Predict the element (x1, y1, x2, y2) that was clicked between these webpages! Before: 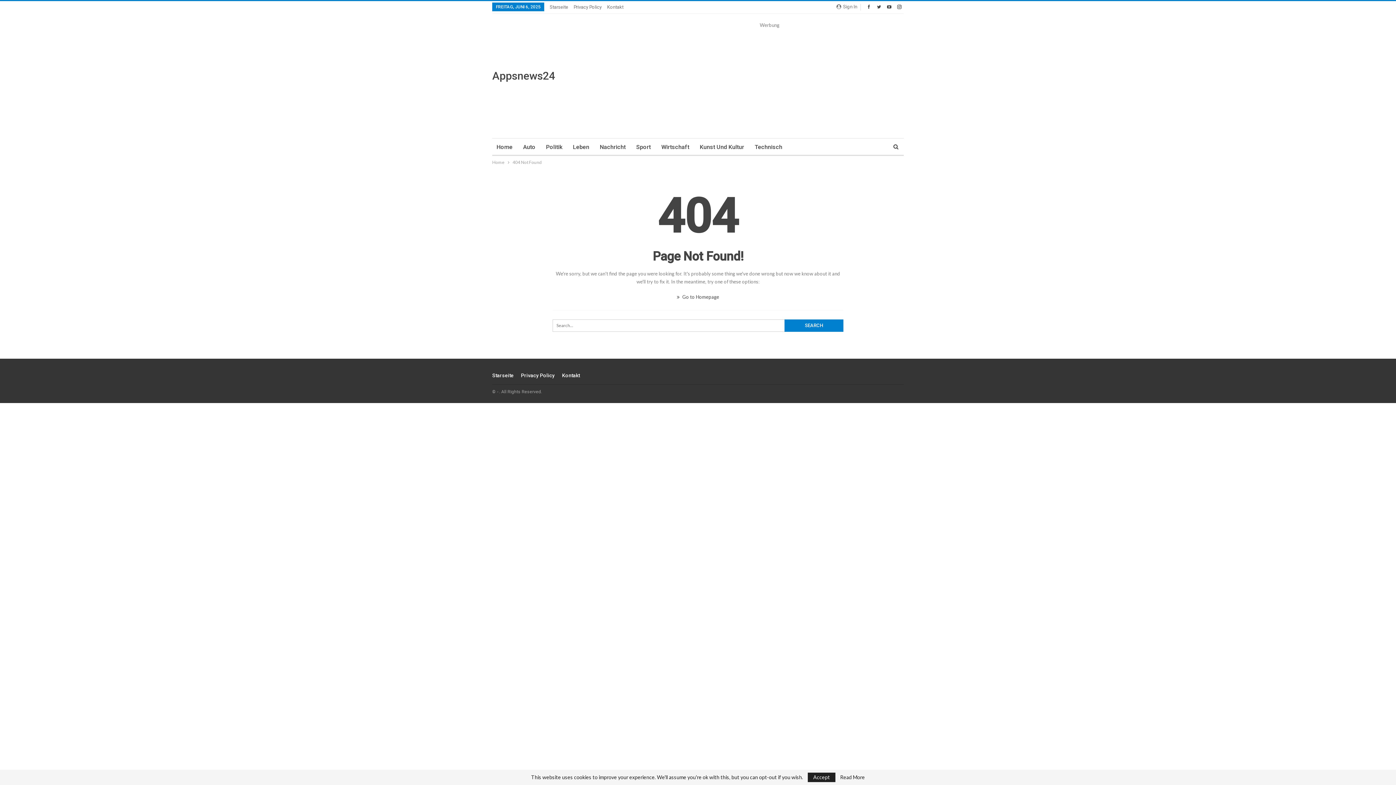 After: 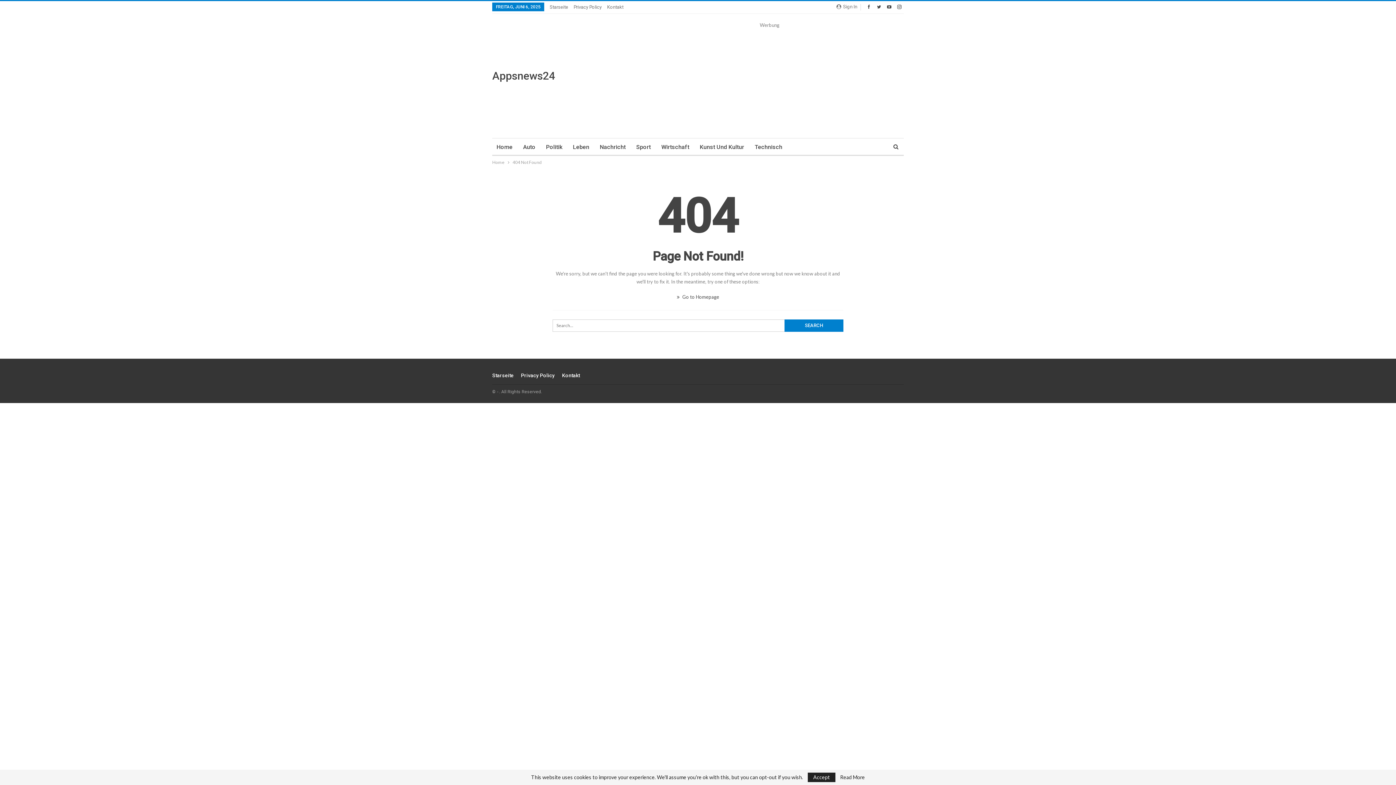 Action: bbox: (895, 3, 904, 9)